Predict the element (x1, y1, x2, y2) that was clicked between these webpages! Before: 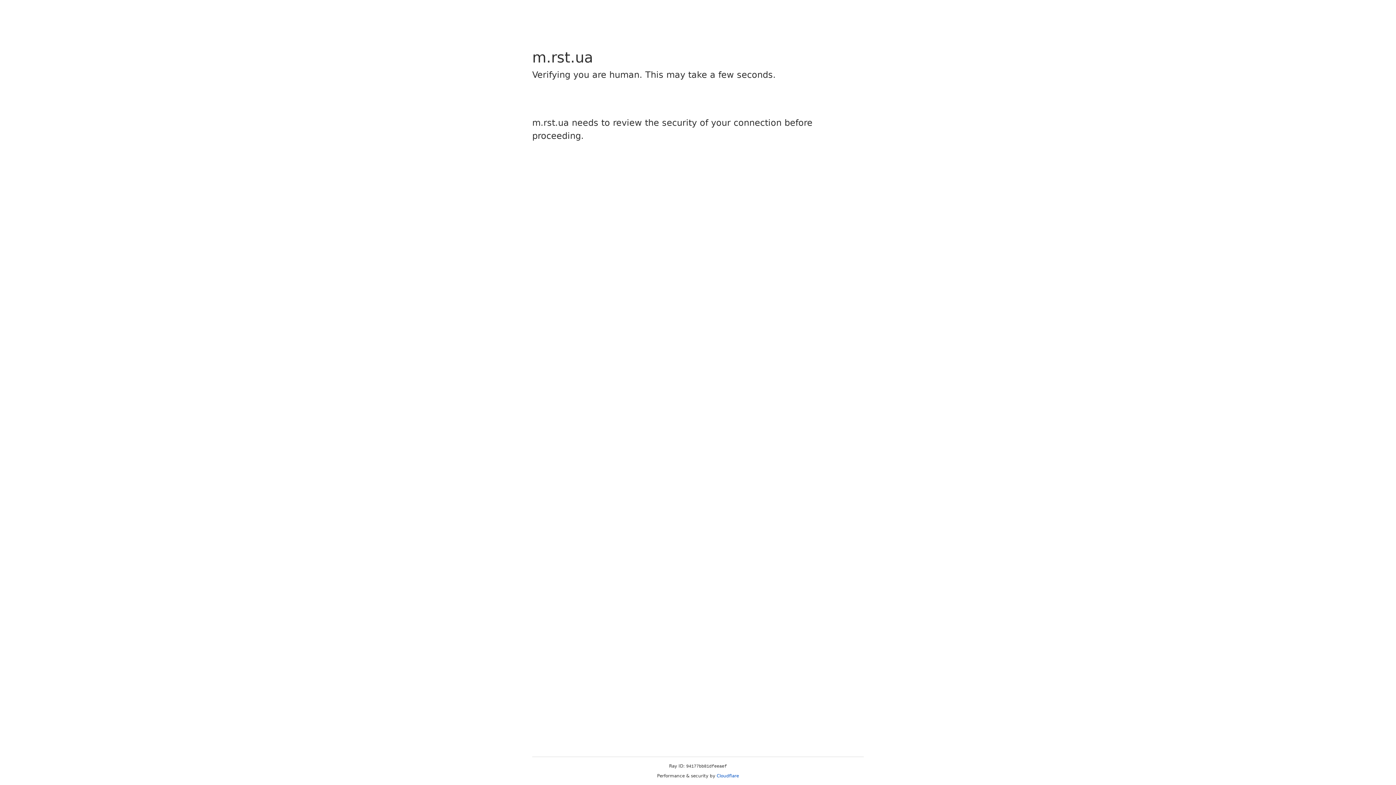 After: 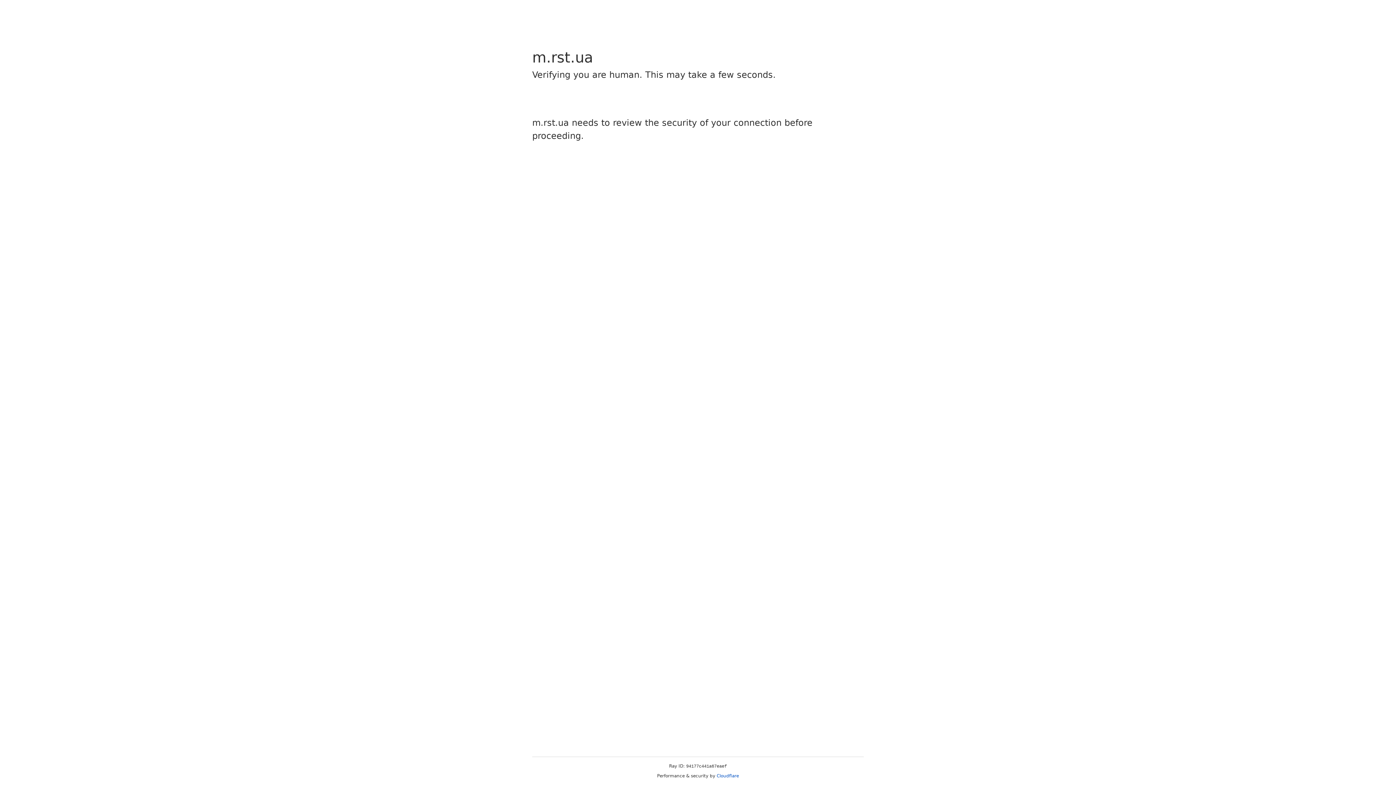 Action: label: Cloudflare bbox: (716, 773, 739, 778)